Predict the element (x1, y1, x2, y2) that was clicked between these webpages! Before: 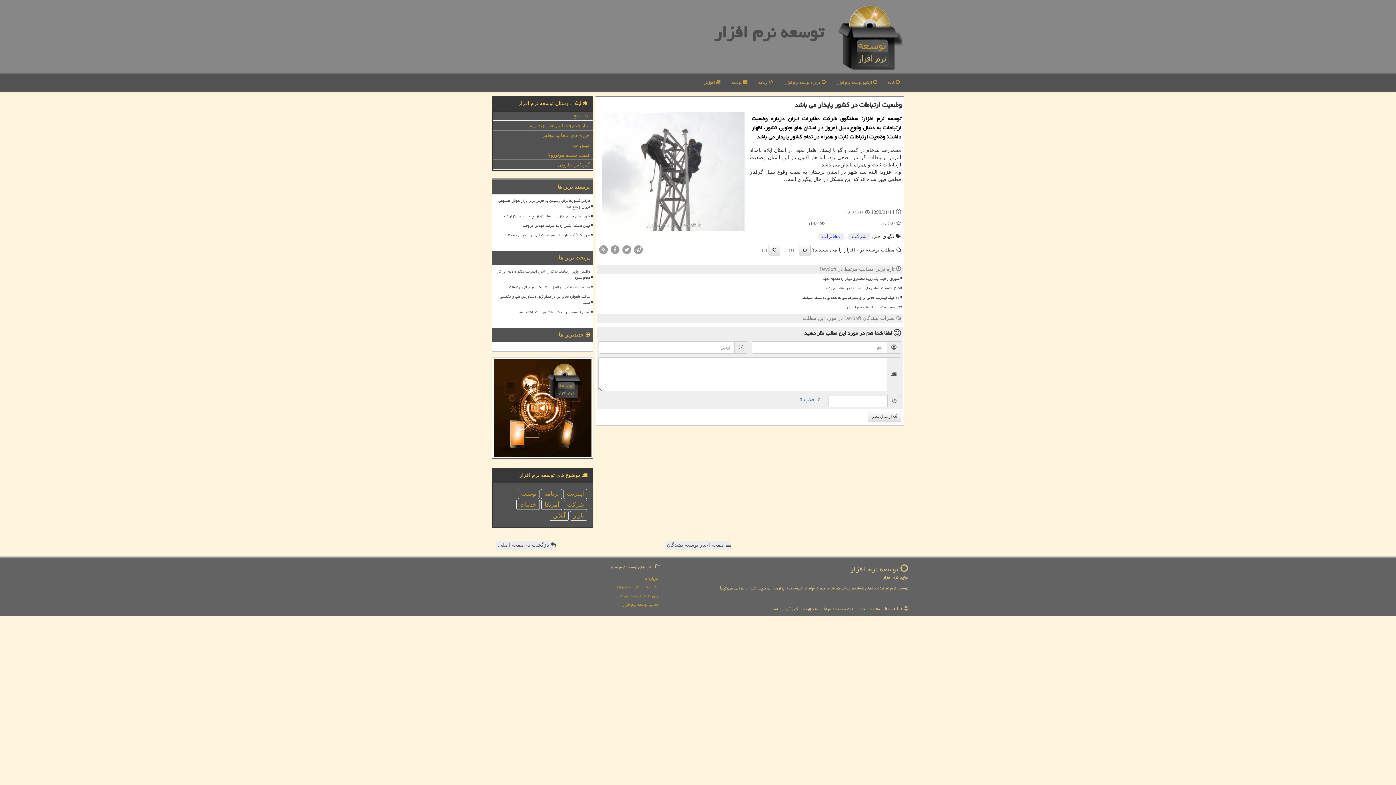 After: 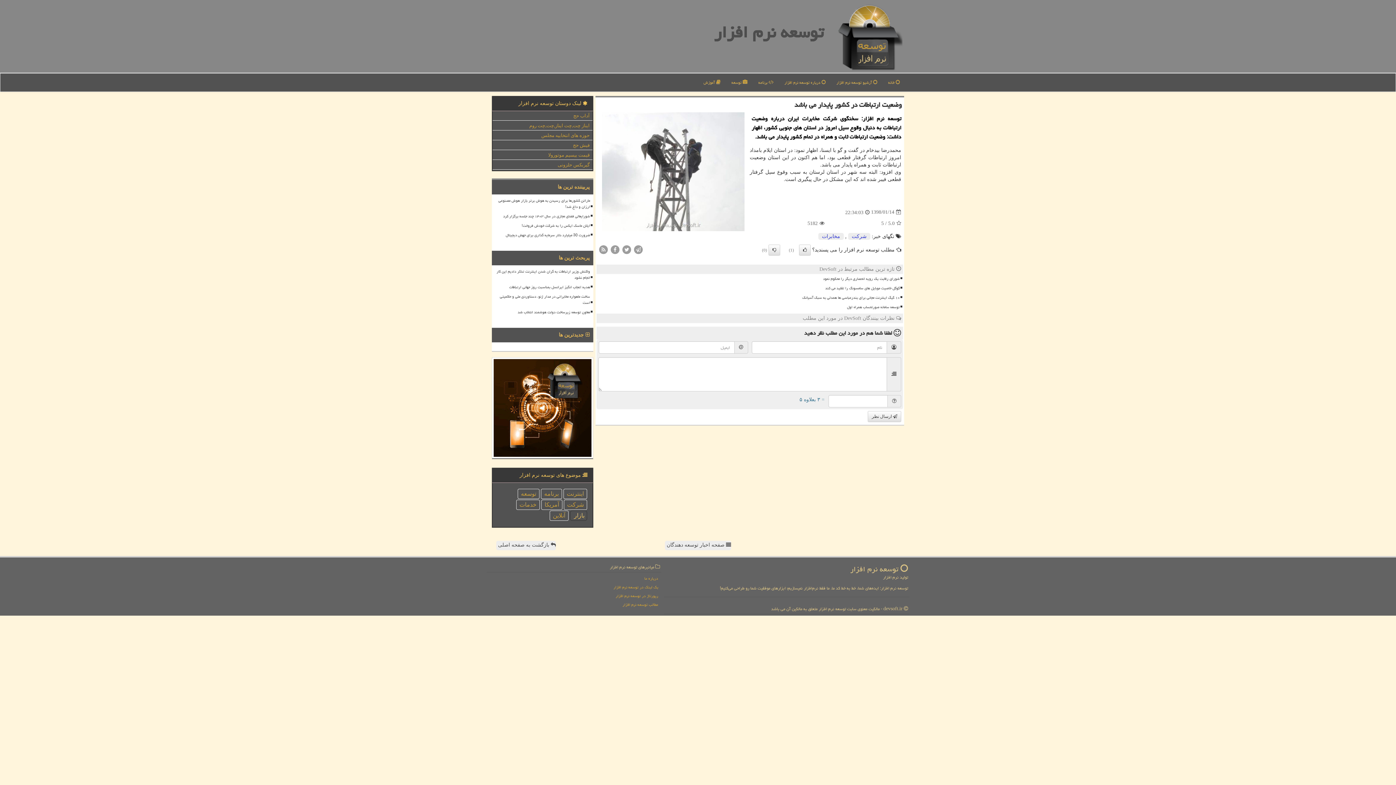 Action: label: بازار bbox: (570, 510, 587, 521)